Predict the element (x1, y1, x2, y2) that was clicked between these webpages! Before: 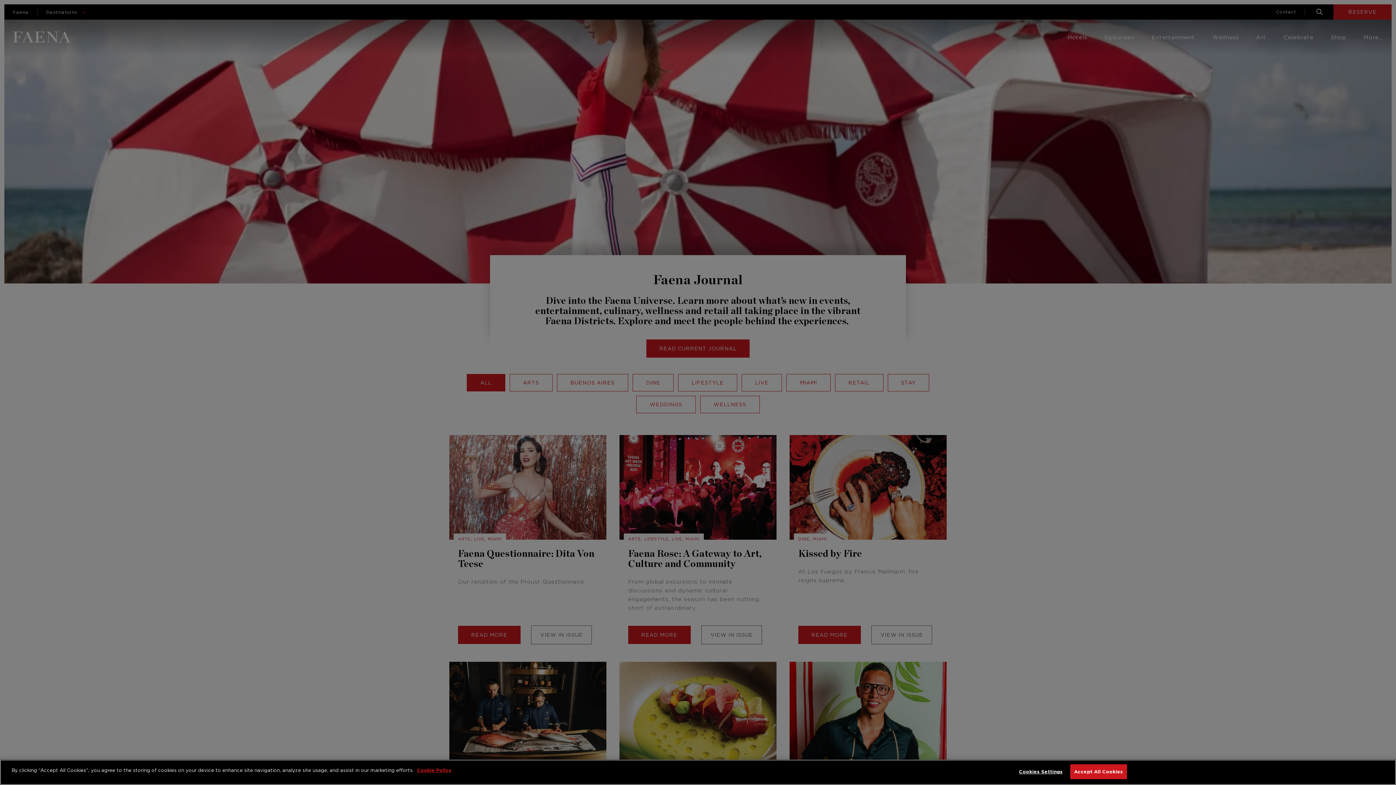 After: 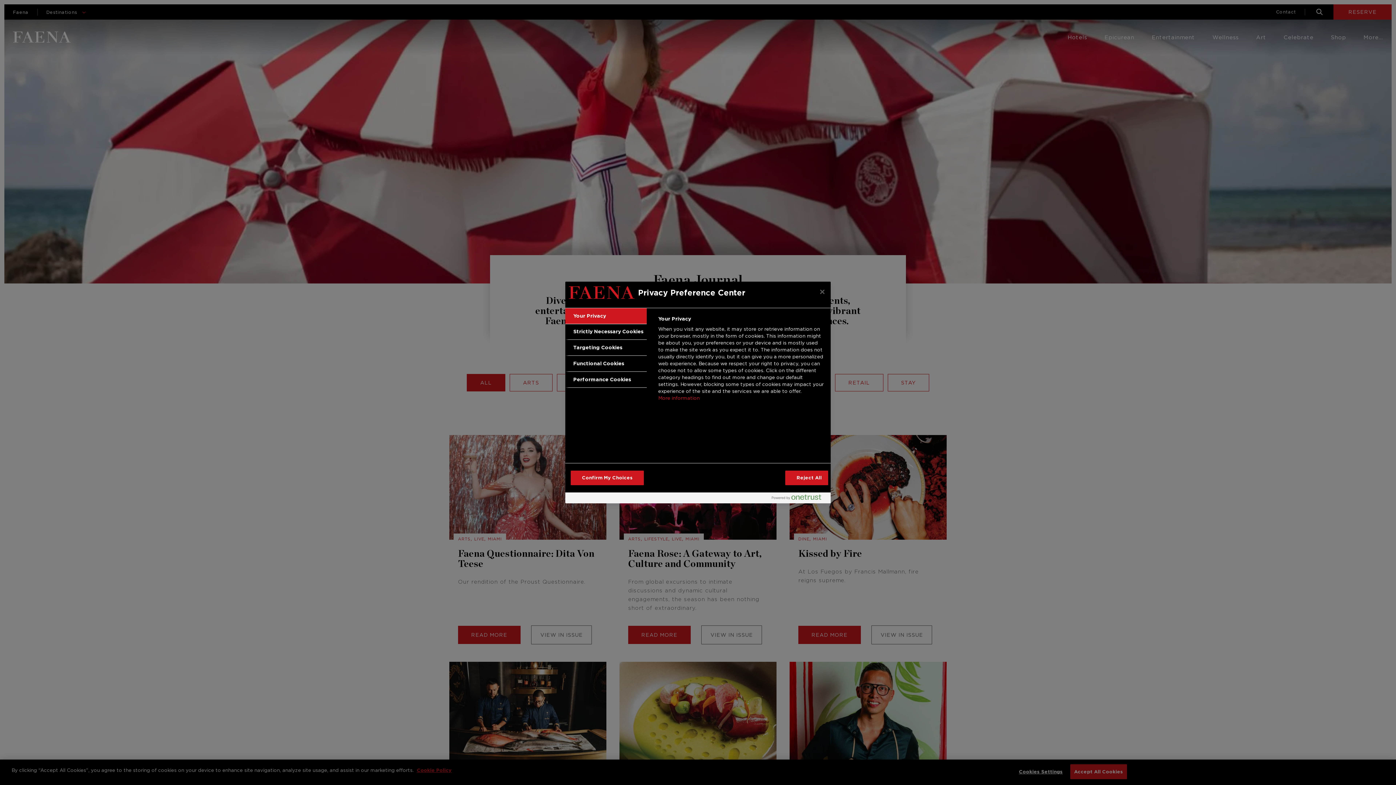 Action: label: Cookies Settings bbox: (1018, 765, 1063, 779)